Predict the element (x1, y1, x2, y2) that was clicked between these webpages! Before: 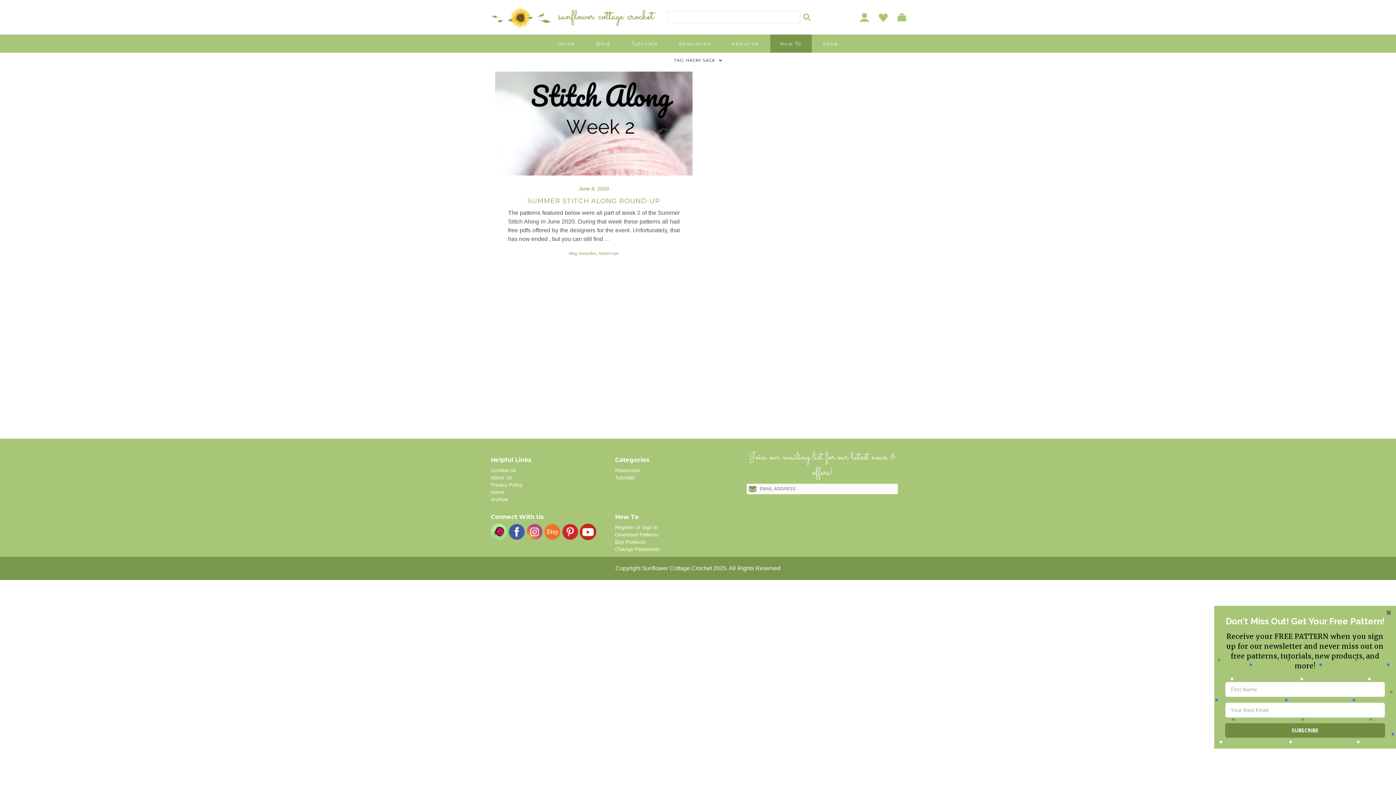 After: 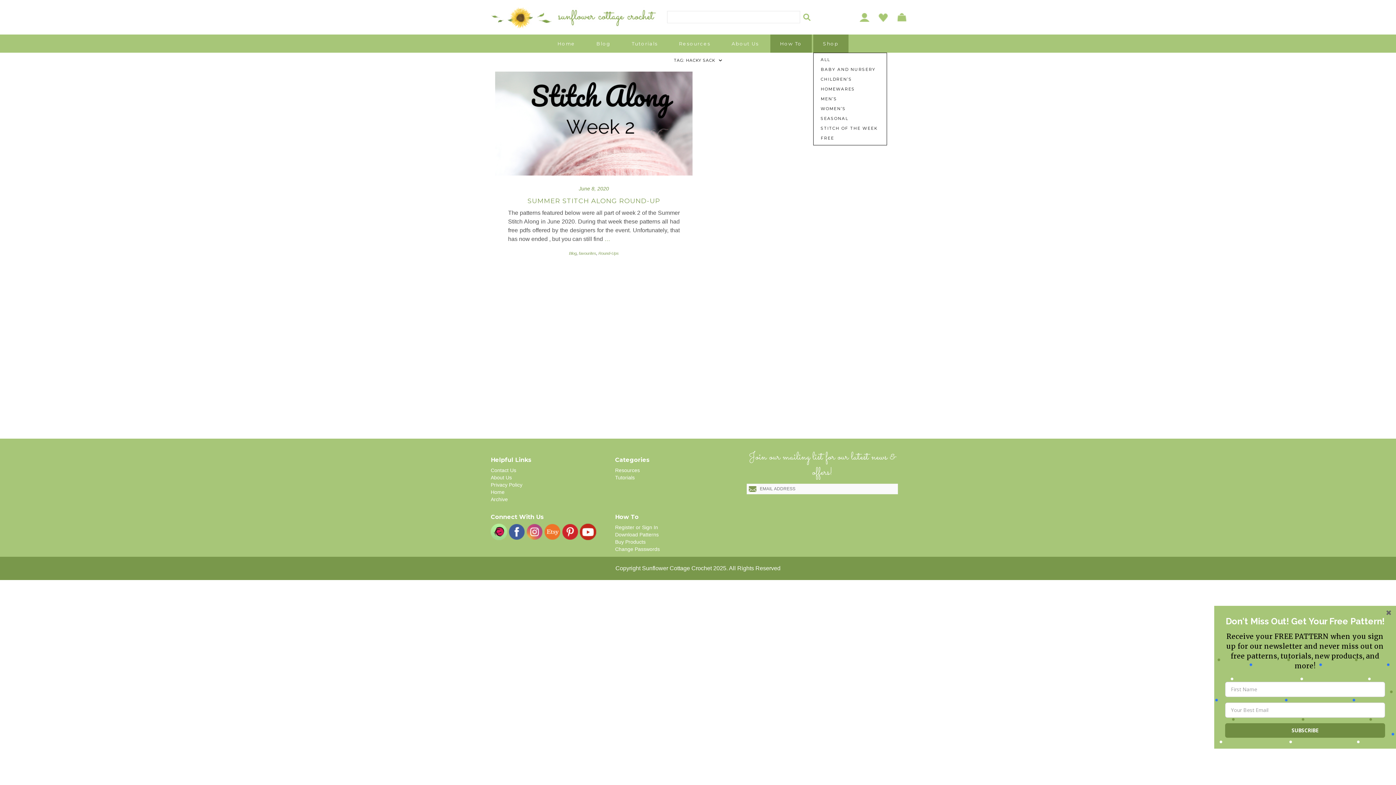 Action: bbox: (813, 34, 848, 52) label: Shop